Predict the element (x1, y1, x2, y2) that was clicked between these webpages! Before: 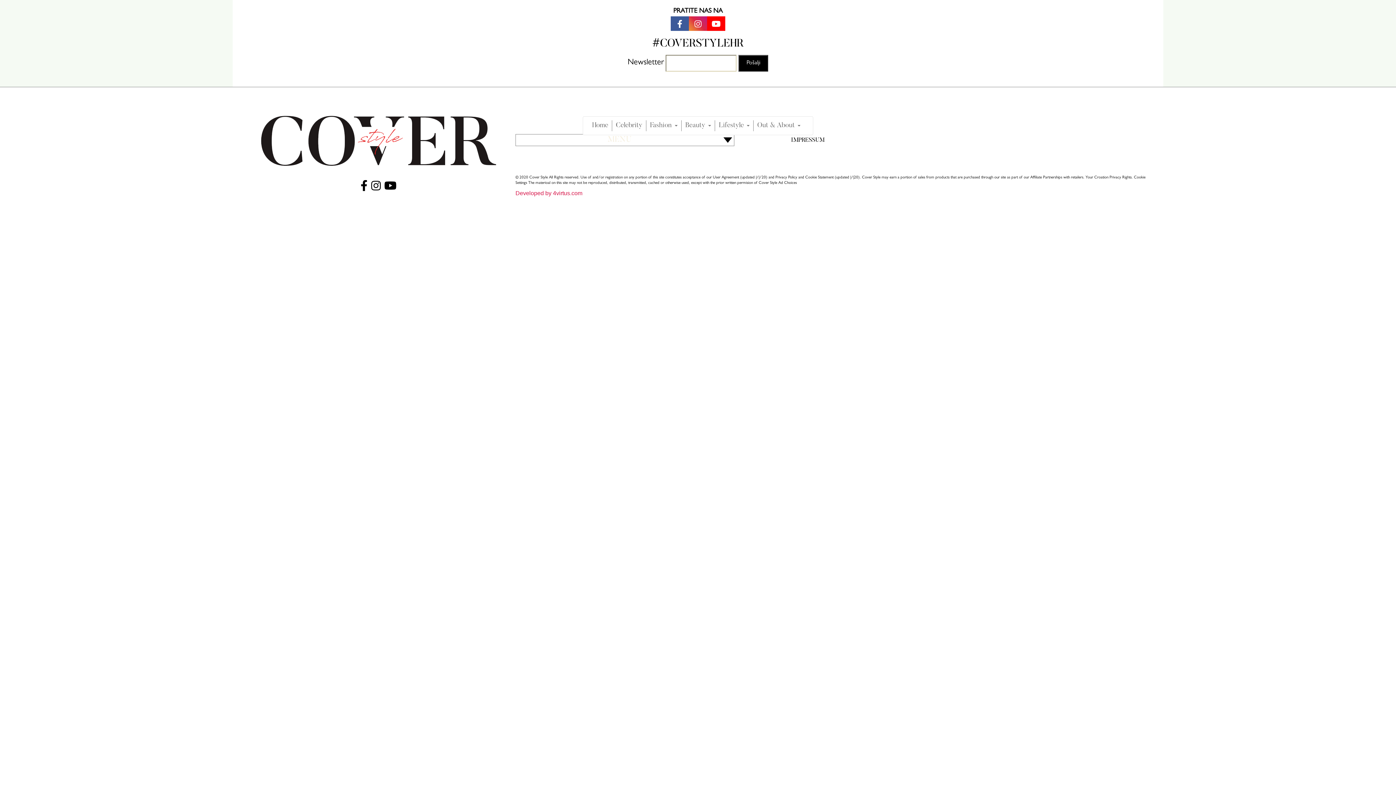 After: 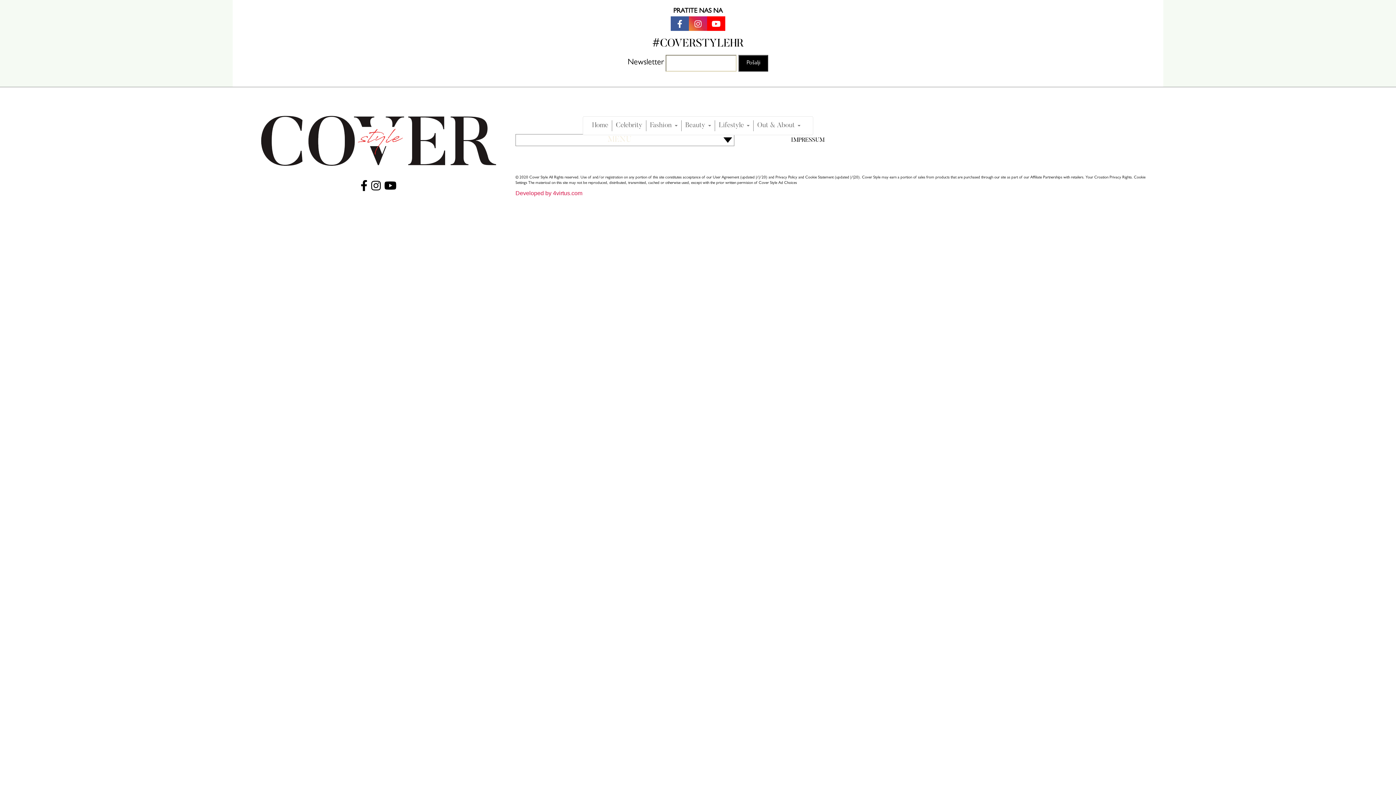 Action: bbox: (384, 180, 396, 192)